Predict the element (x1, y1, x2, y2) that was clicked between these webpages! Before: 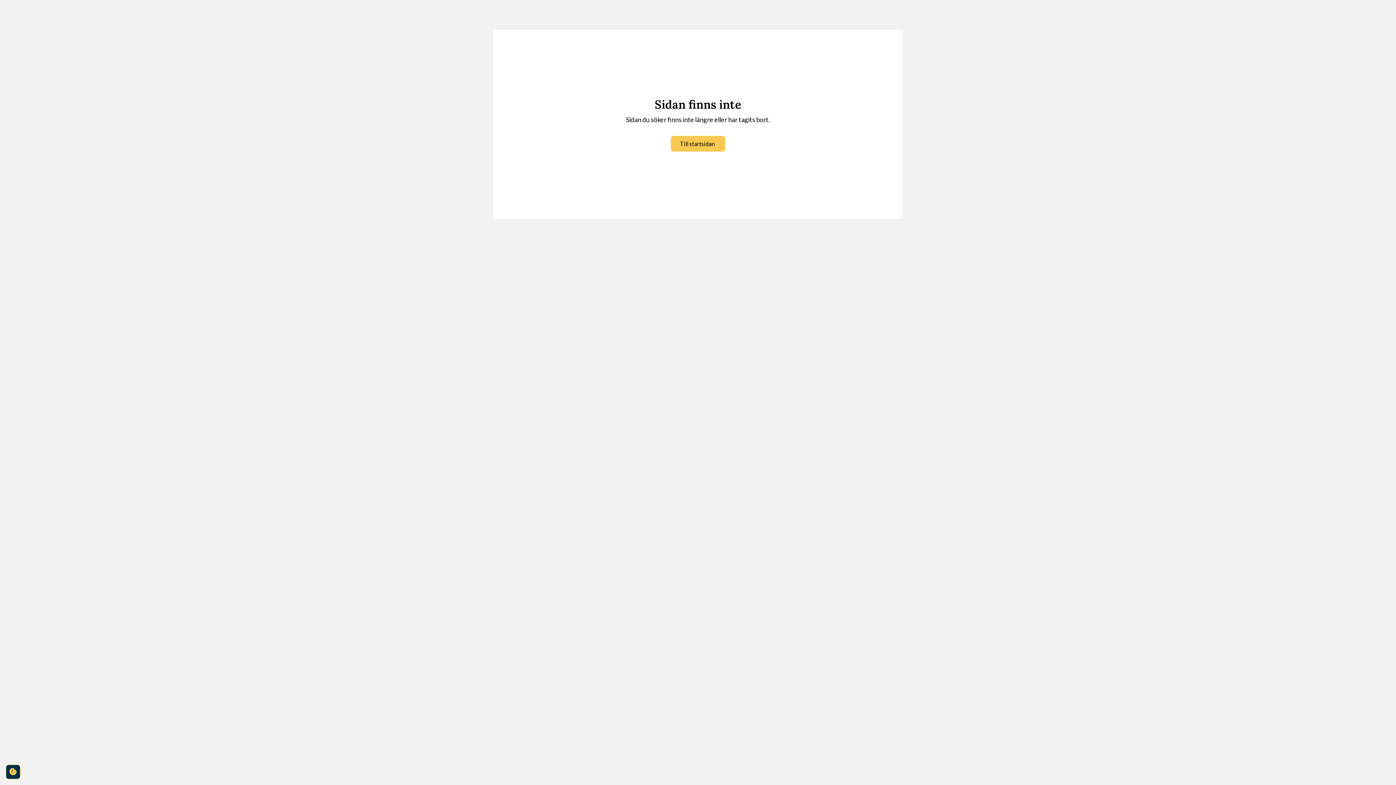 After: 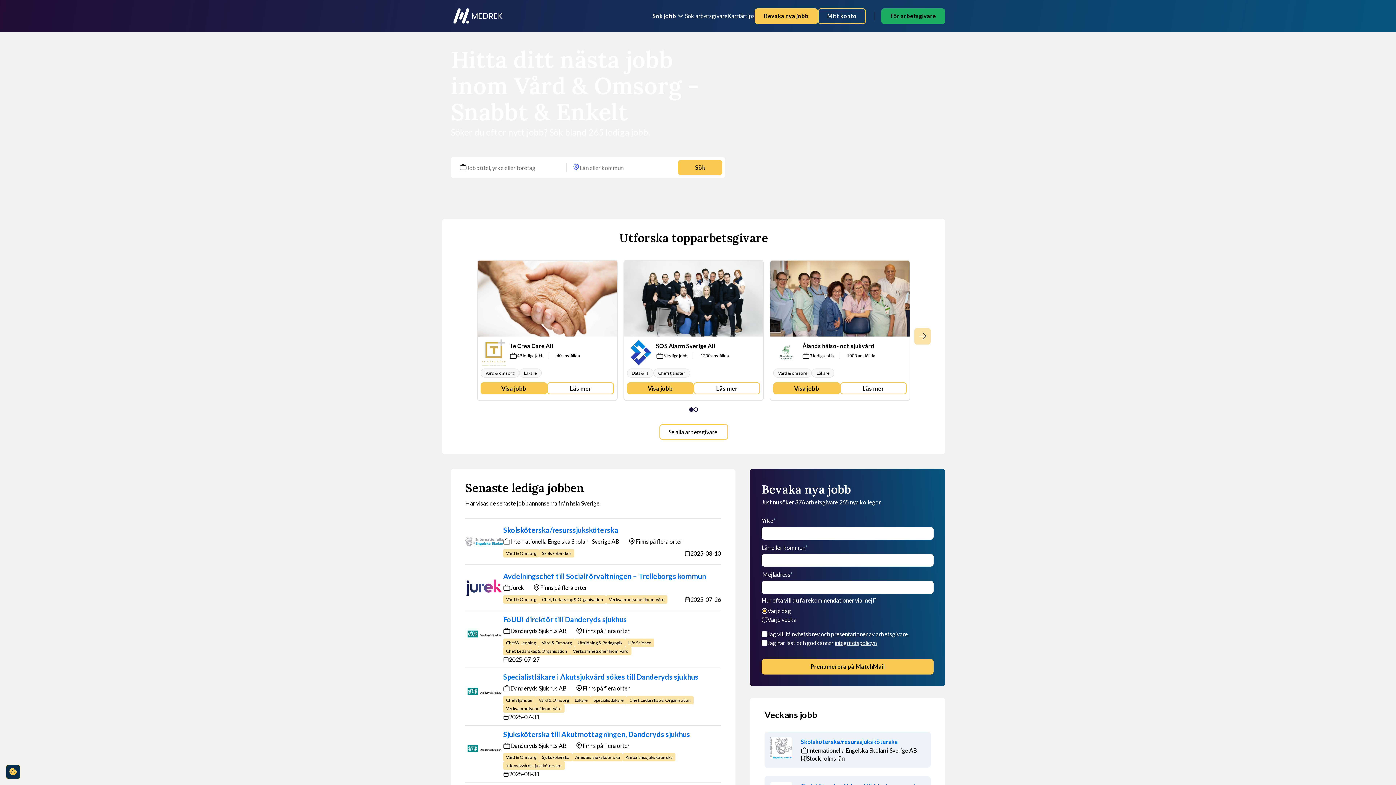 Action: bbox: (670, 136, 725, 151) label: Till startsidan